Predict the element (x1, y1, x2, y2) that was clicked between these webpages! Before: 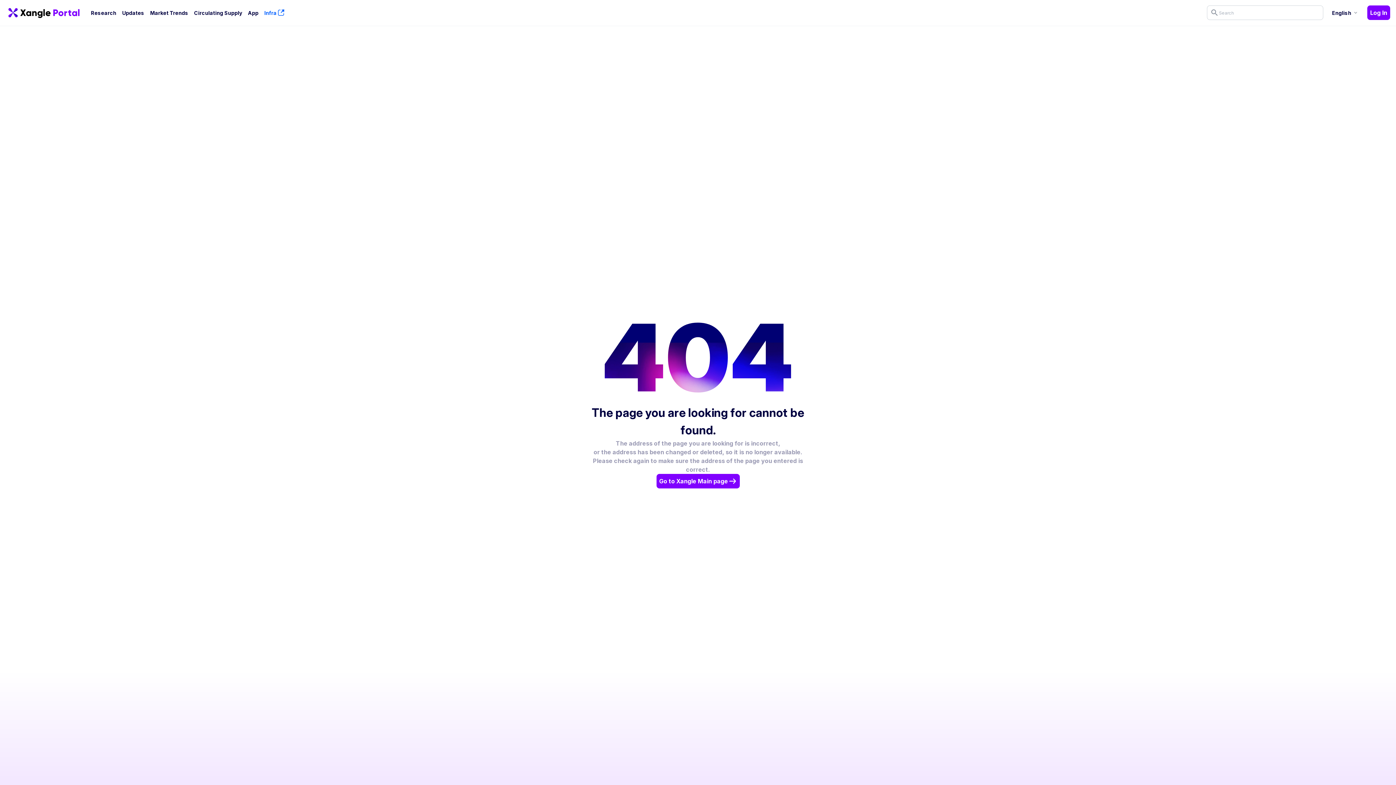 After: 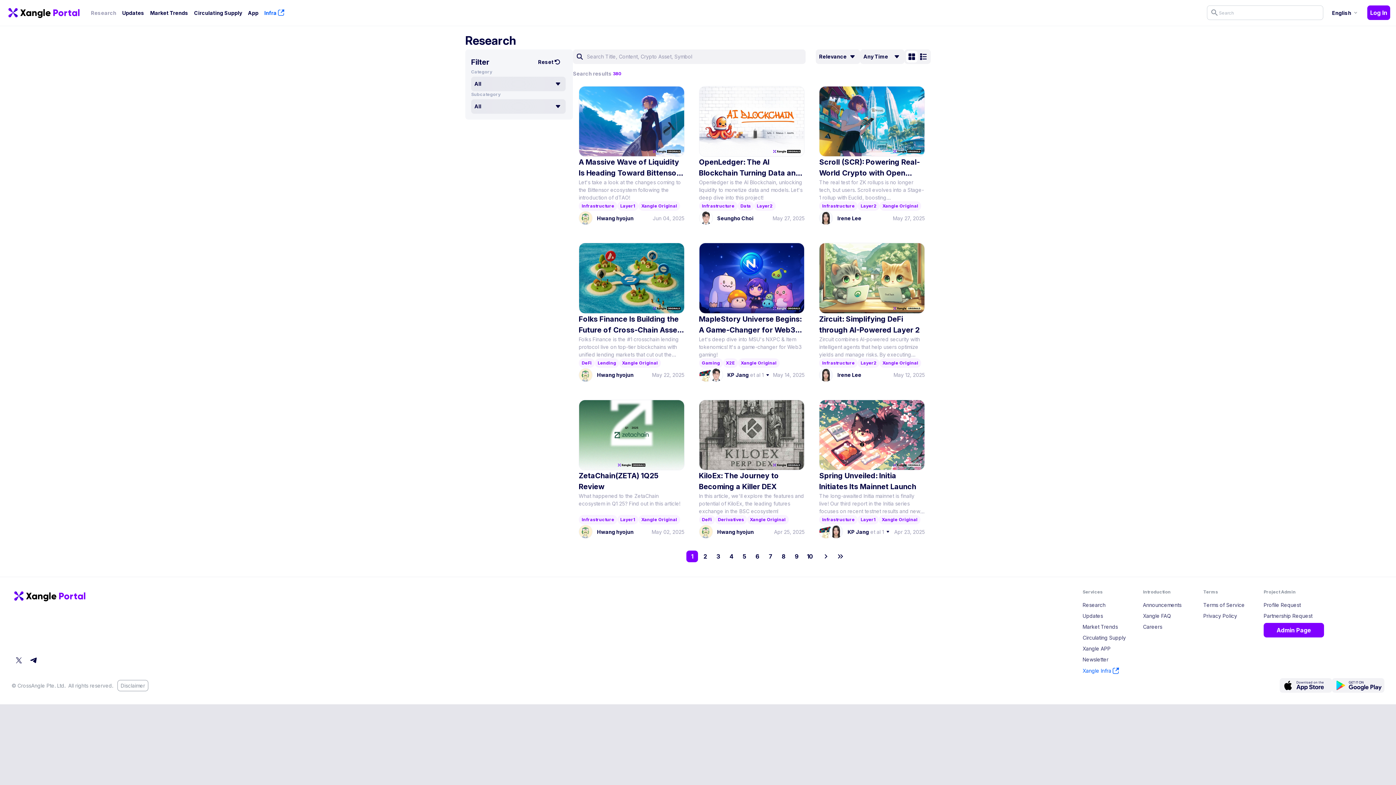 Action: bbox: (88, 3, 119, 21) label: Research